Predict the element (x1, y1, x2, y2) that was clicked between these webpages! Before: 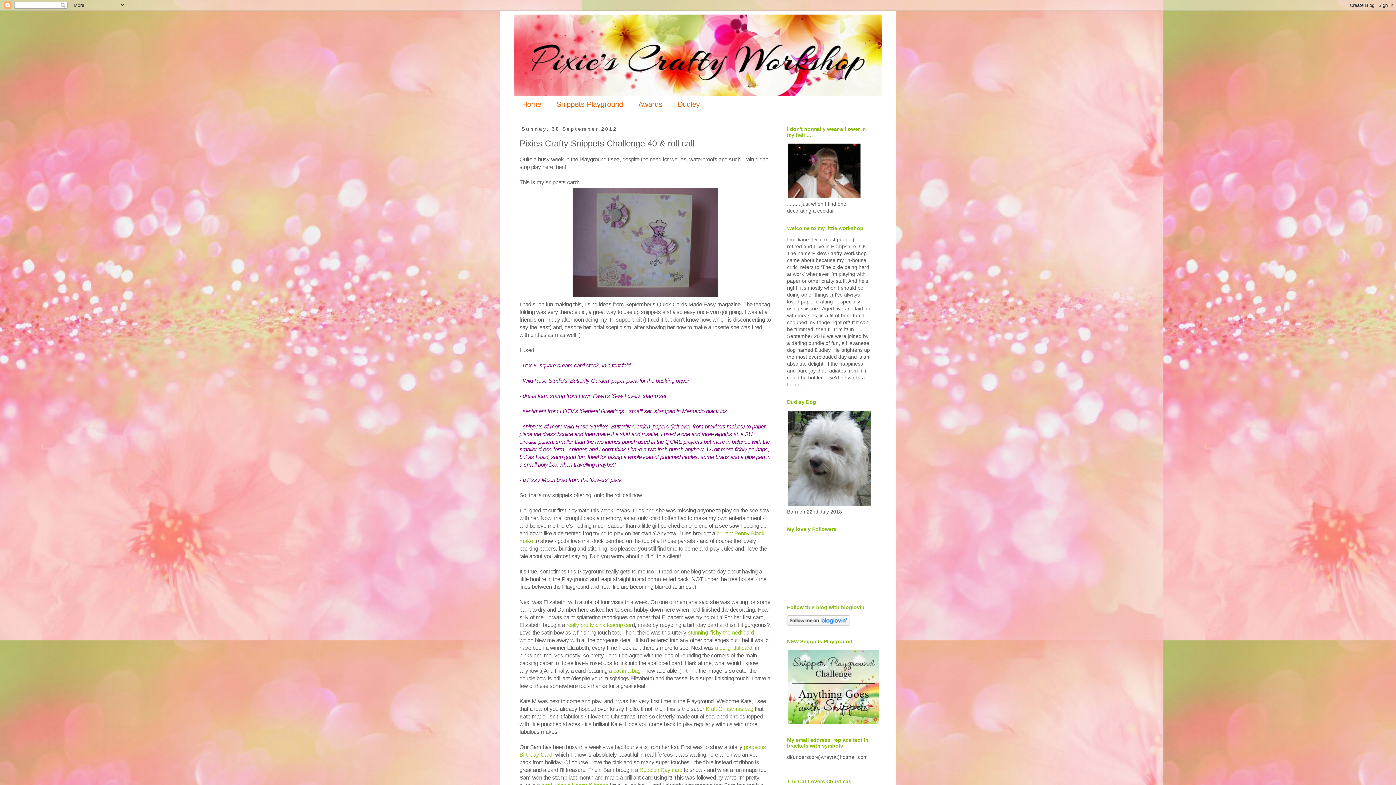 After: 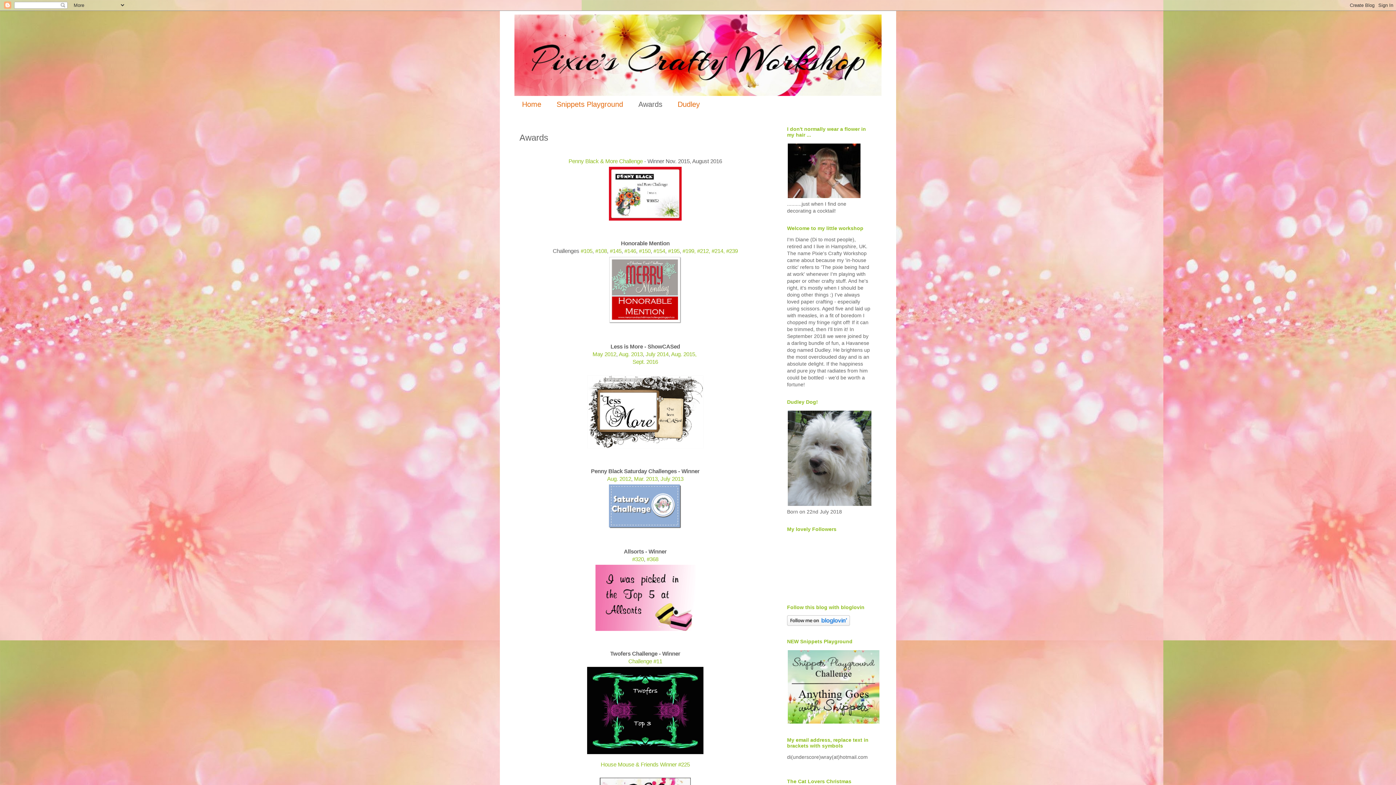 Action: bbox: (630, 96, 670, 113) label: Awards